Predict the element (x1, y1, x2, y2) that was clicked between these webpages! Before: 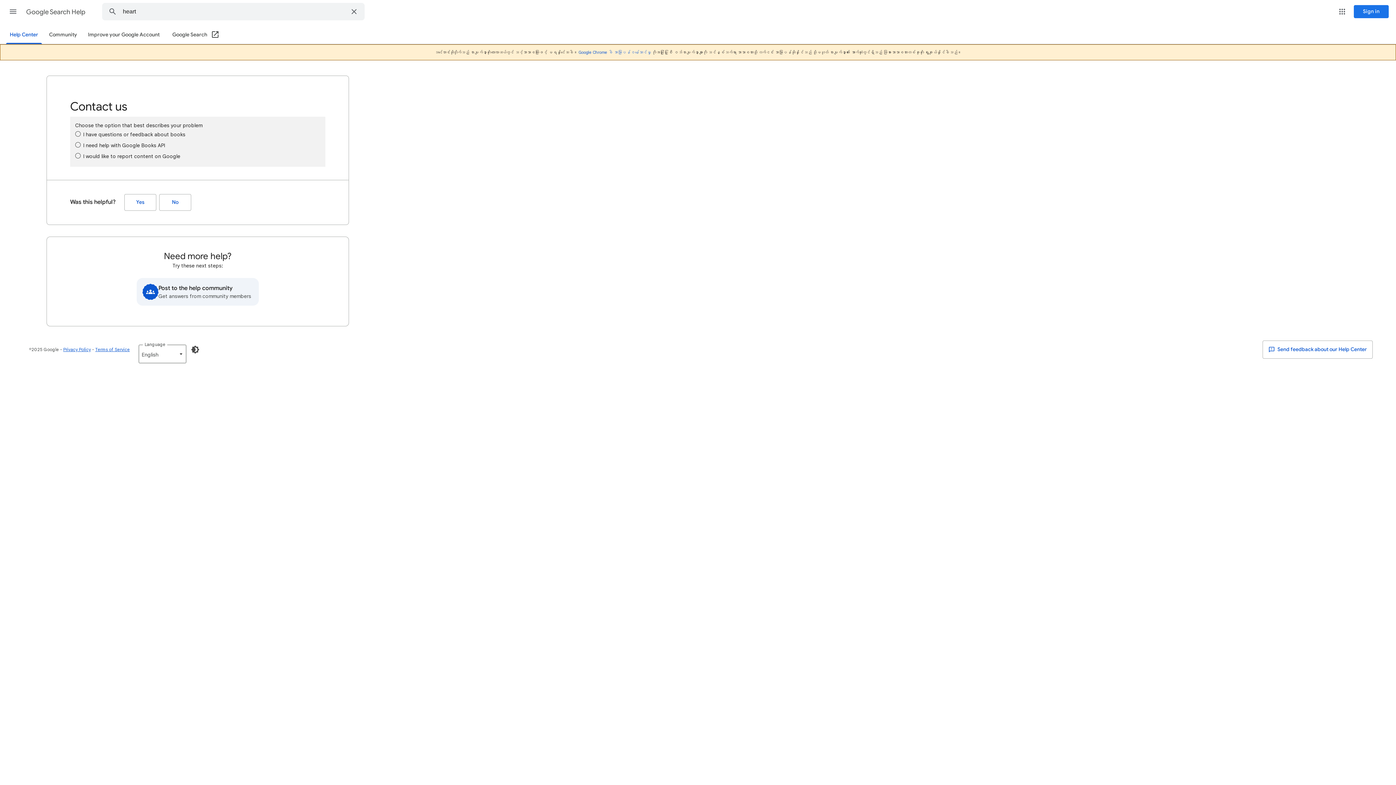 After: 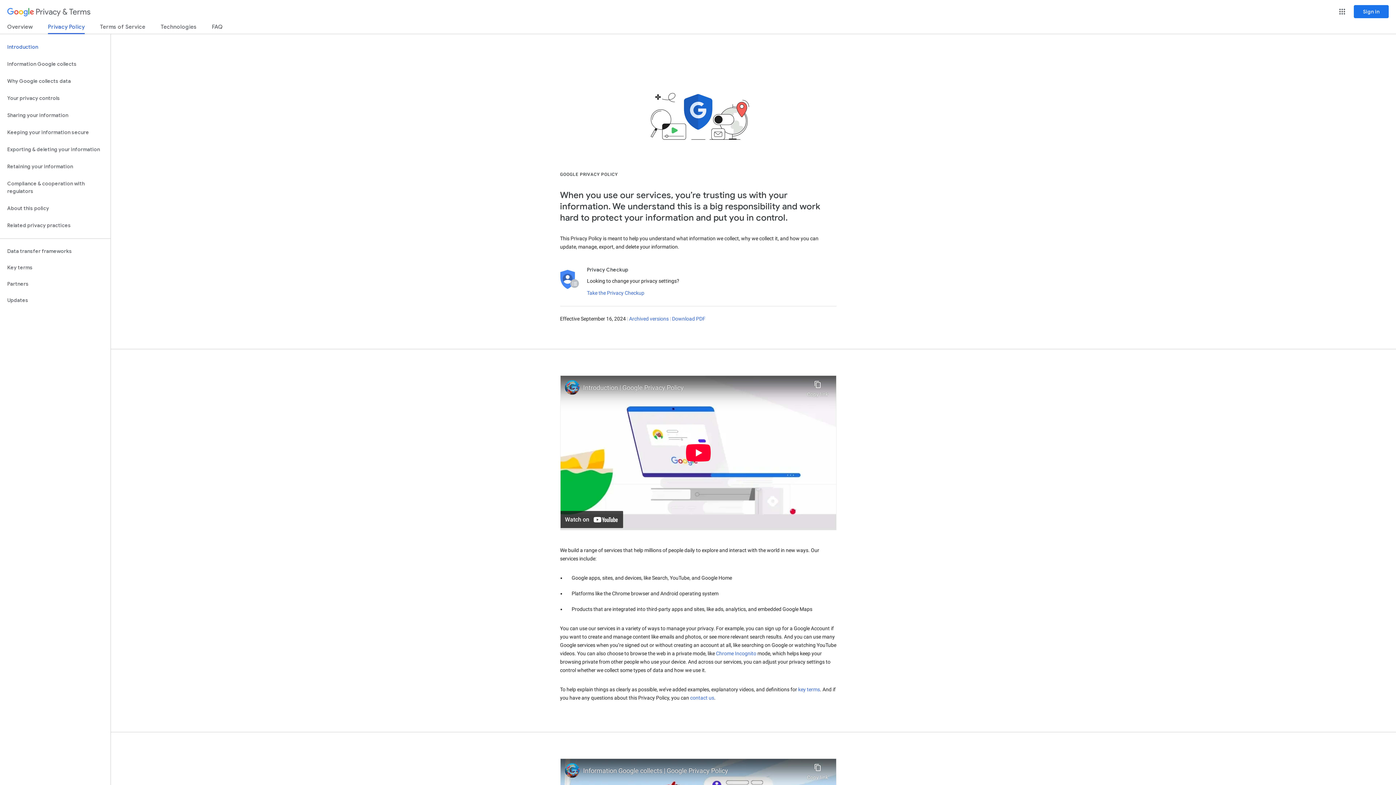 Action: bbox: (63, 346, 90, 352) label: Privacy Policy